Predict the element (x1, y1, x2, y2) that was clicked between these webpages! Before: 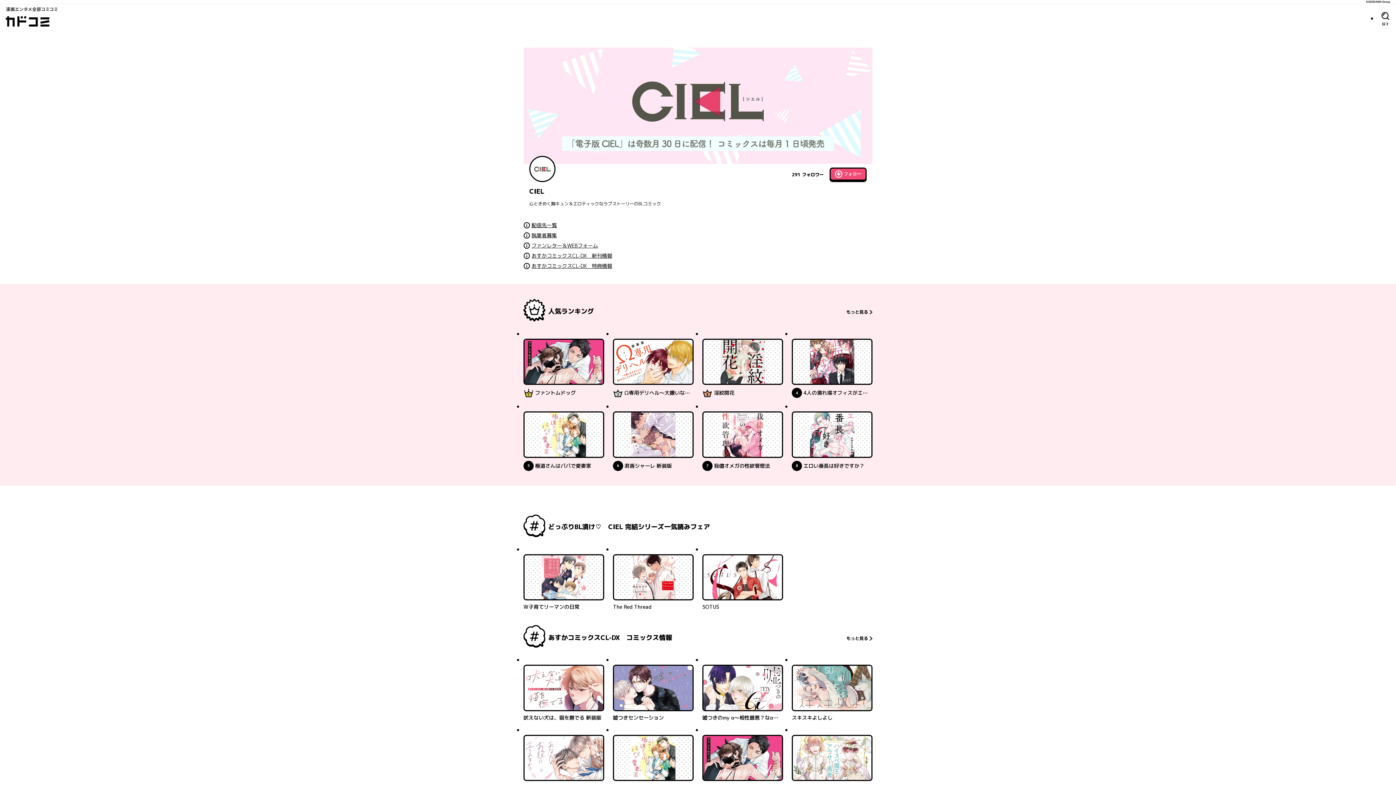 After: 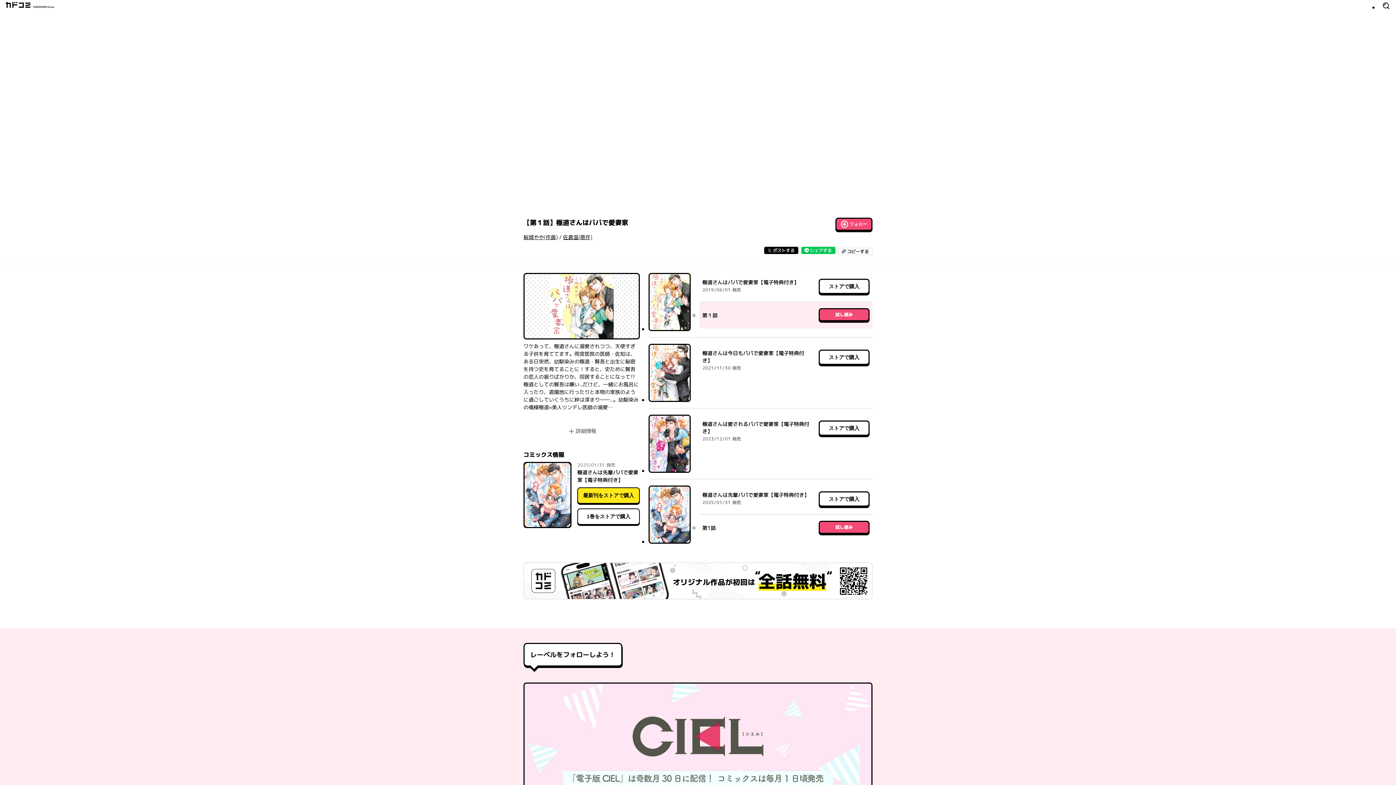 Action: label: 最新UP!
5
位
極道さんはパパで愛妻家 bbox: (523, 411, 604, 471)